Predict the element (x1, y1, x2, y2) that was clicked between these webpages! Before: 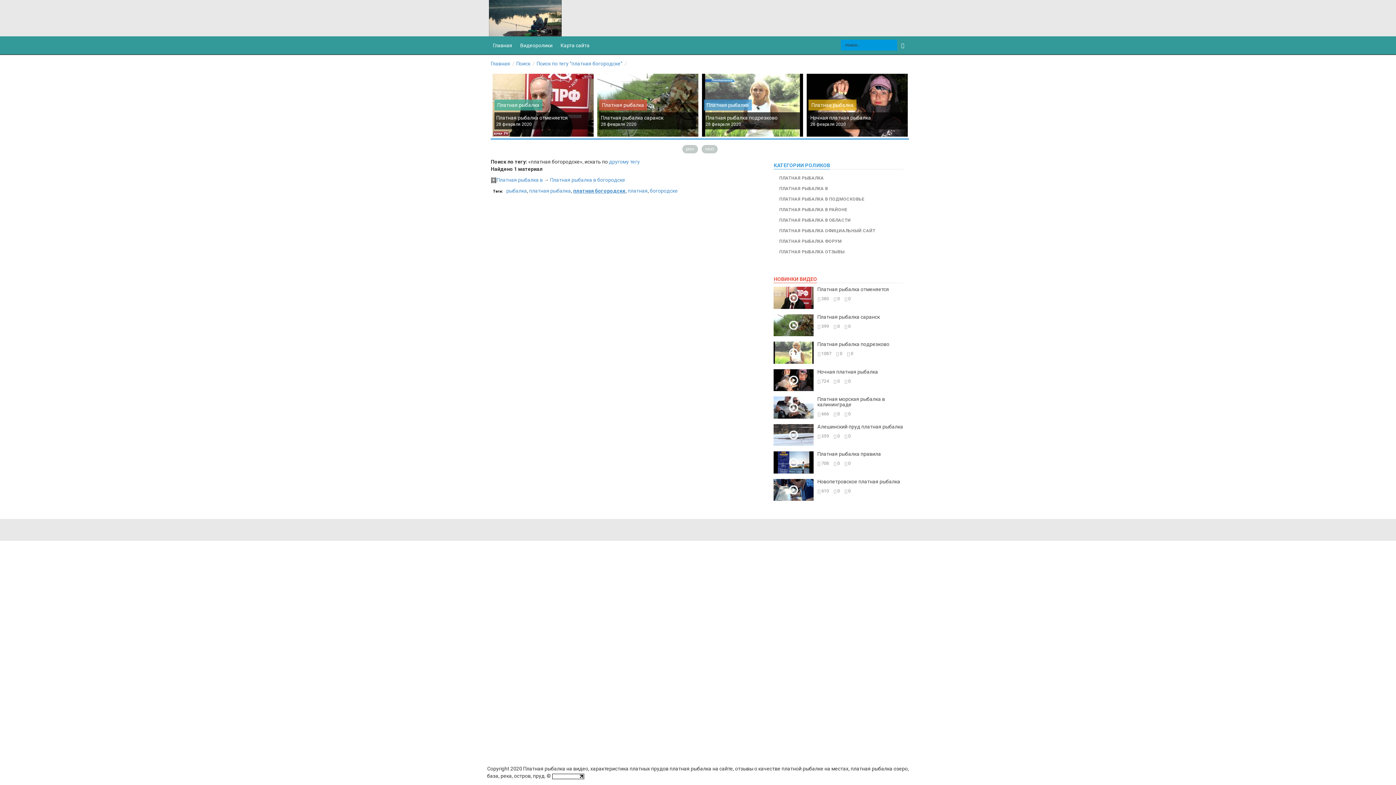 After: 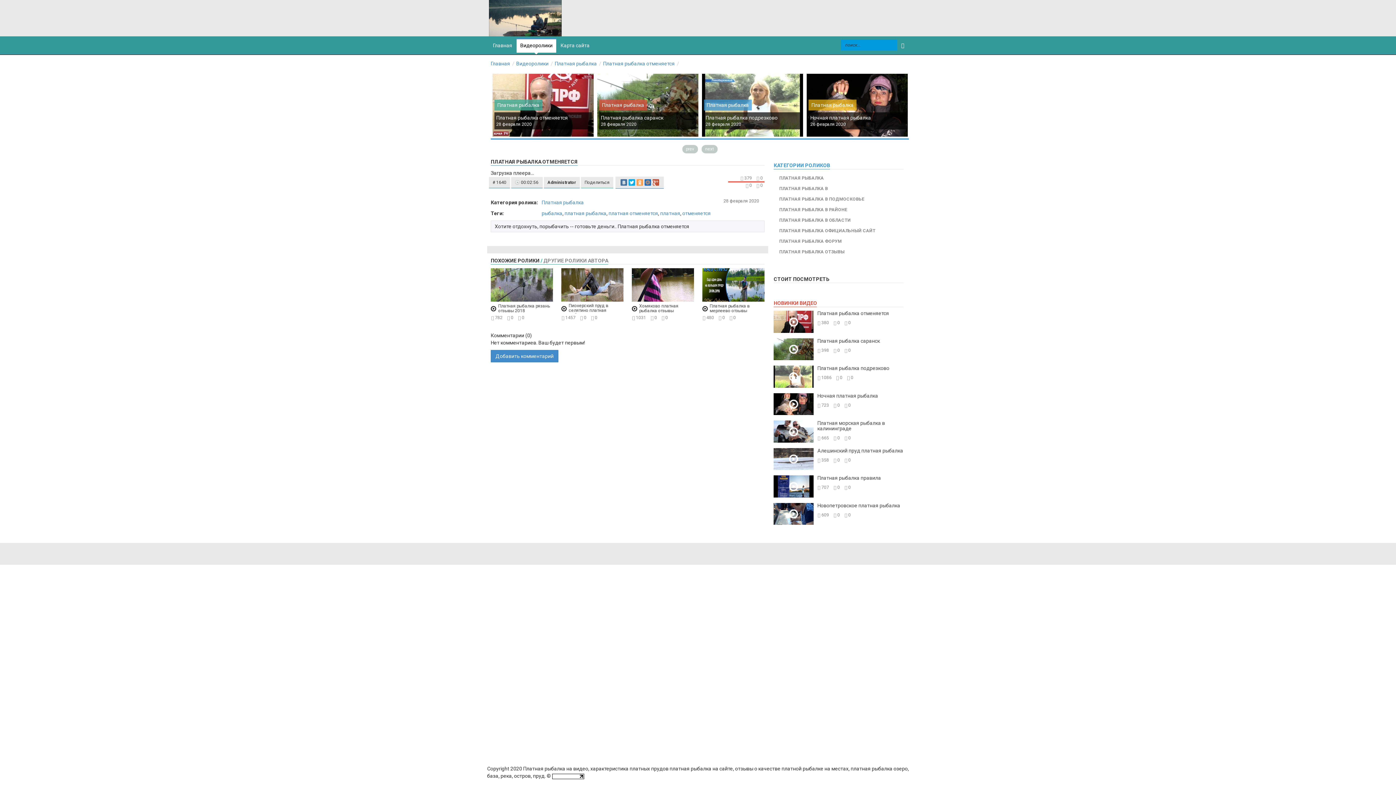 Action: label: Платная рыбалка отменяется bbox: (496, 114, 568, 120)